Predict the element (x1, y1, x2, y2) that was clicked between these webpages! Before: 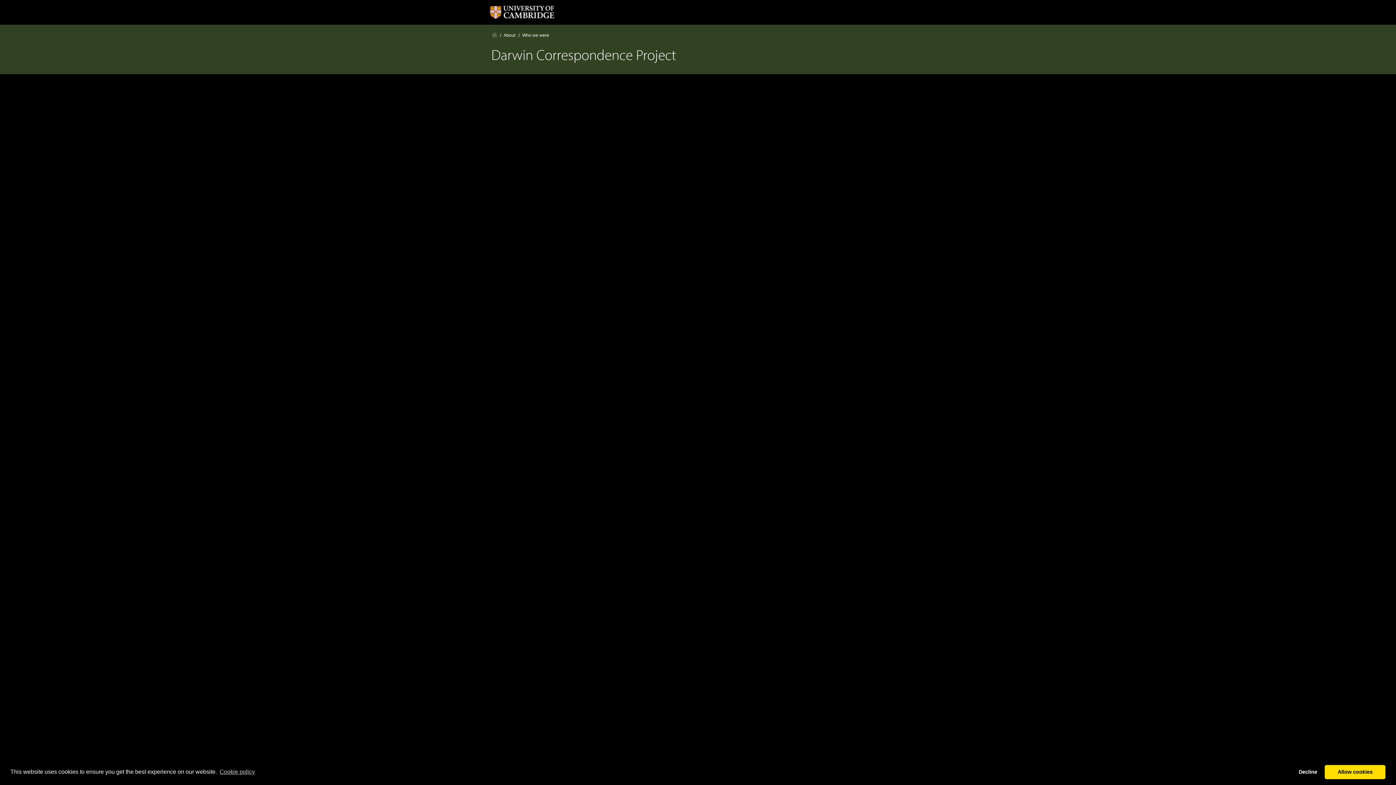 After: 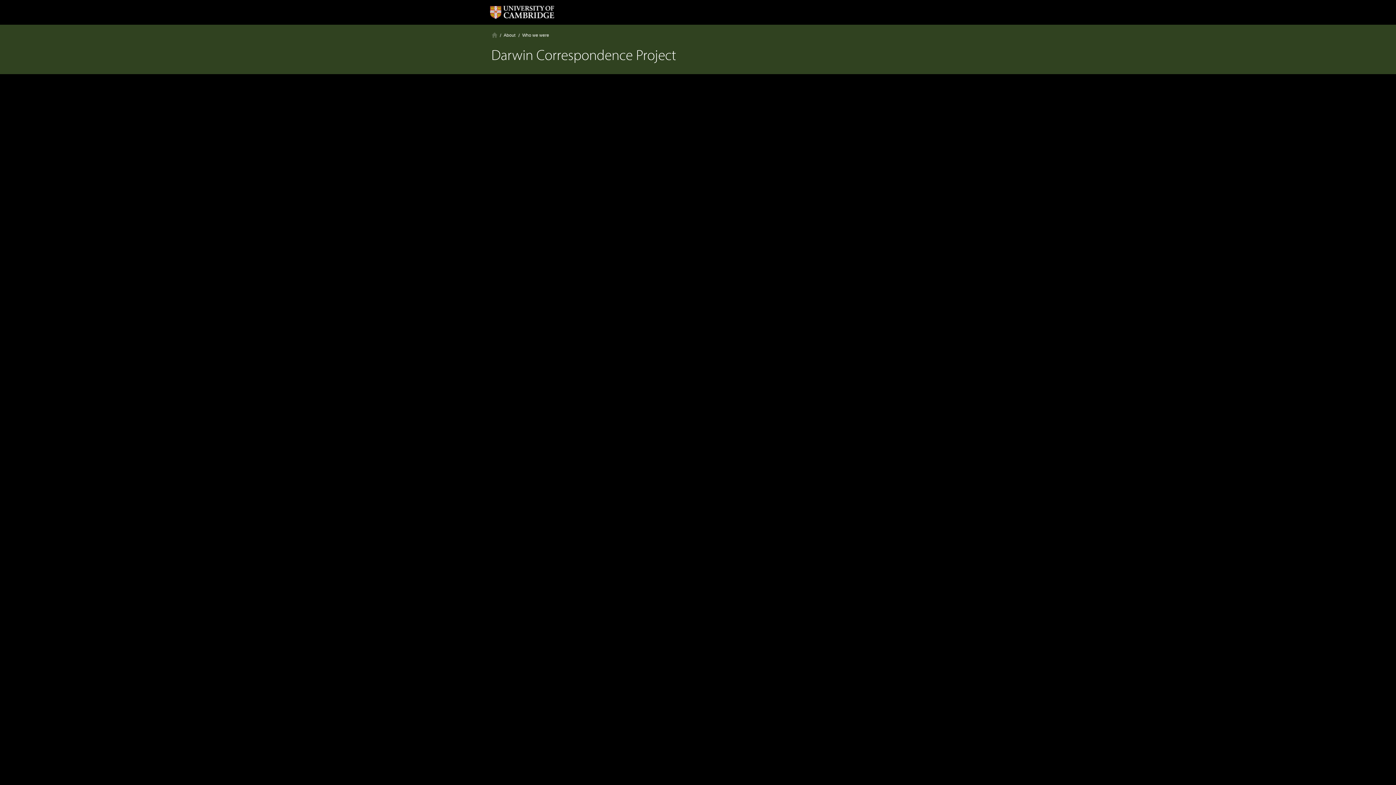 Action: bbox: (1294, 765, 1322, 779) label: deny cookies